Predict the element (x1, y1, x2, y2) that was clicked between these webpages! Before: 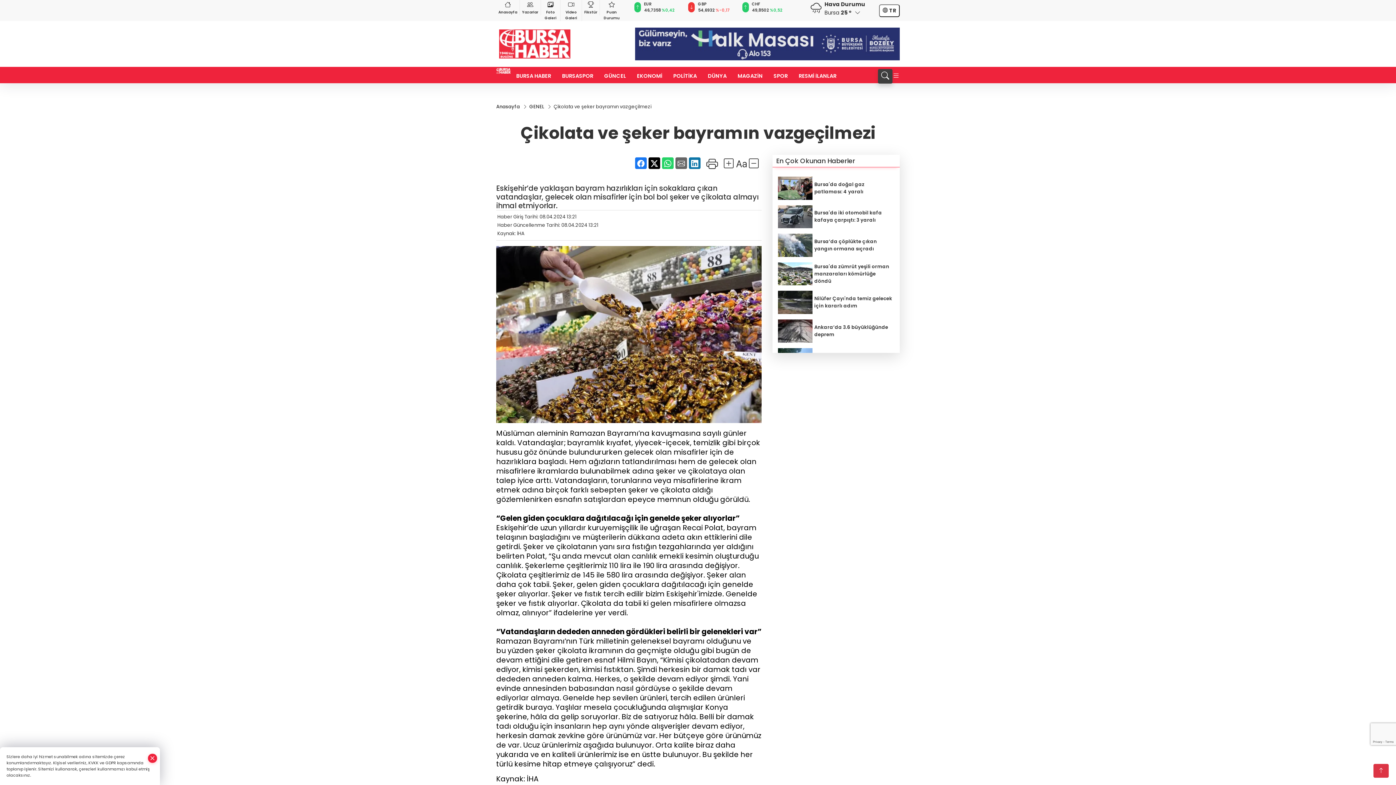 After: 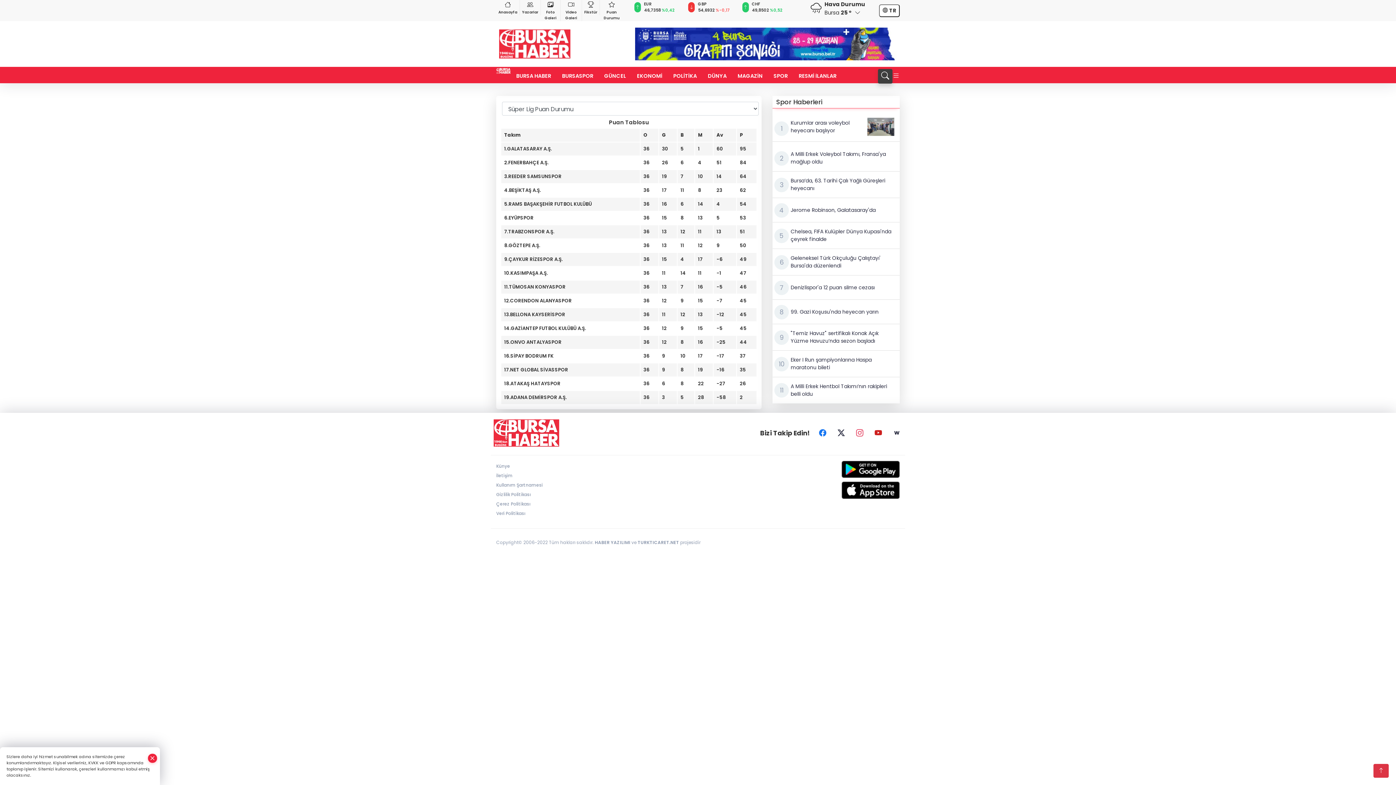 Action: bbox: (600, 0, 623, 21) label: Puan Durumu